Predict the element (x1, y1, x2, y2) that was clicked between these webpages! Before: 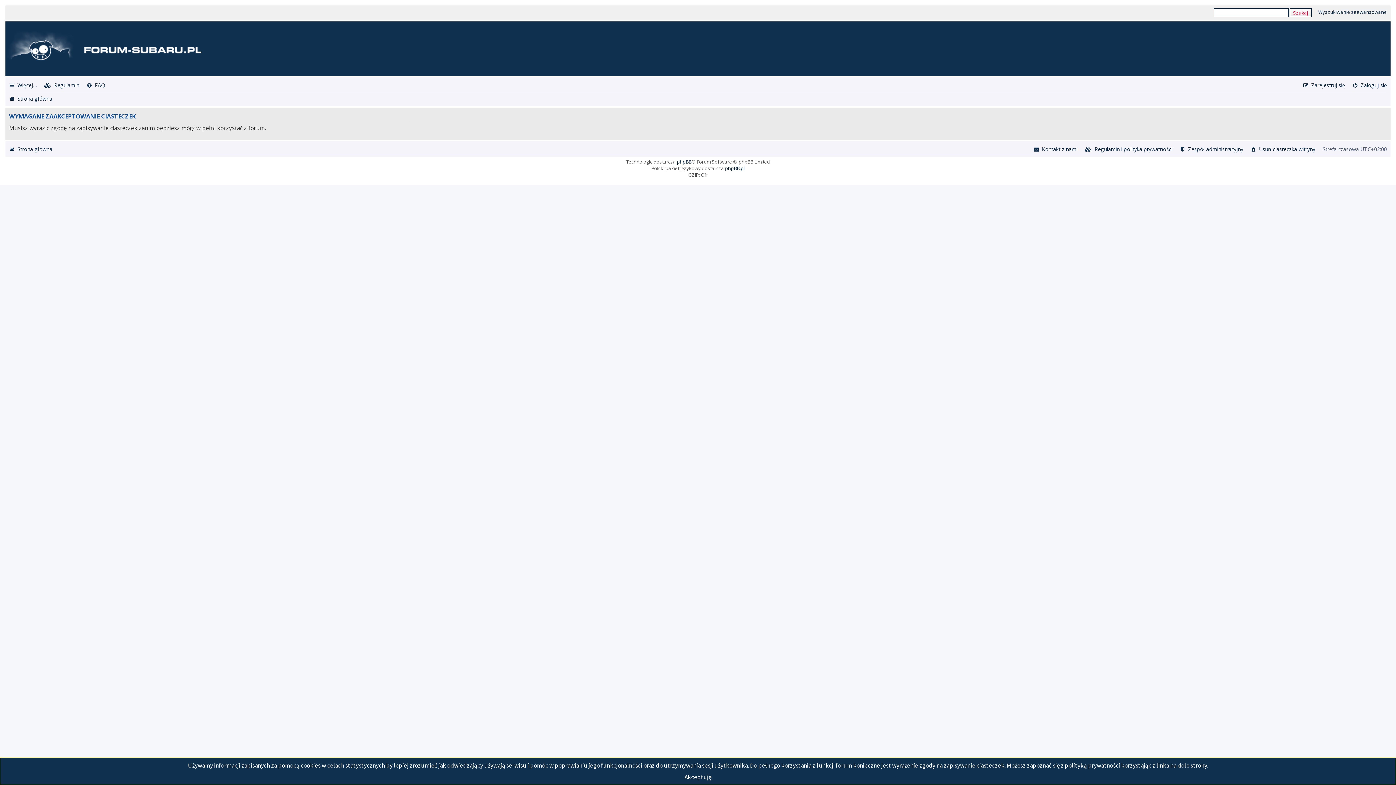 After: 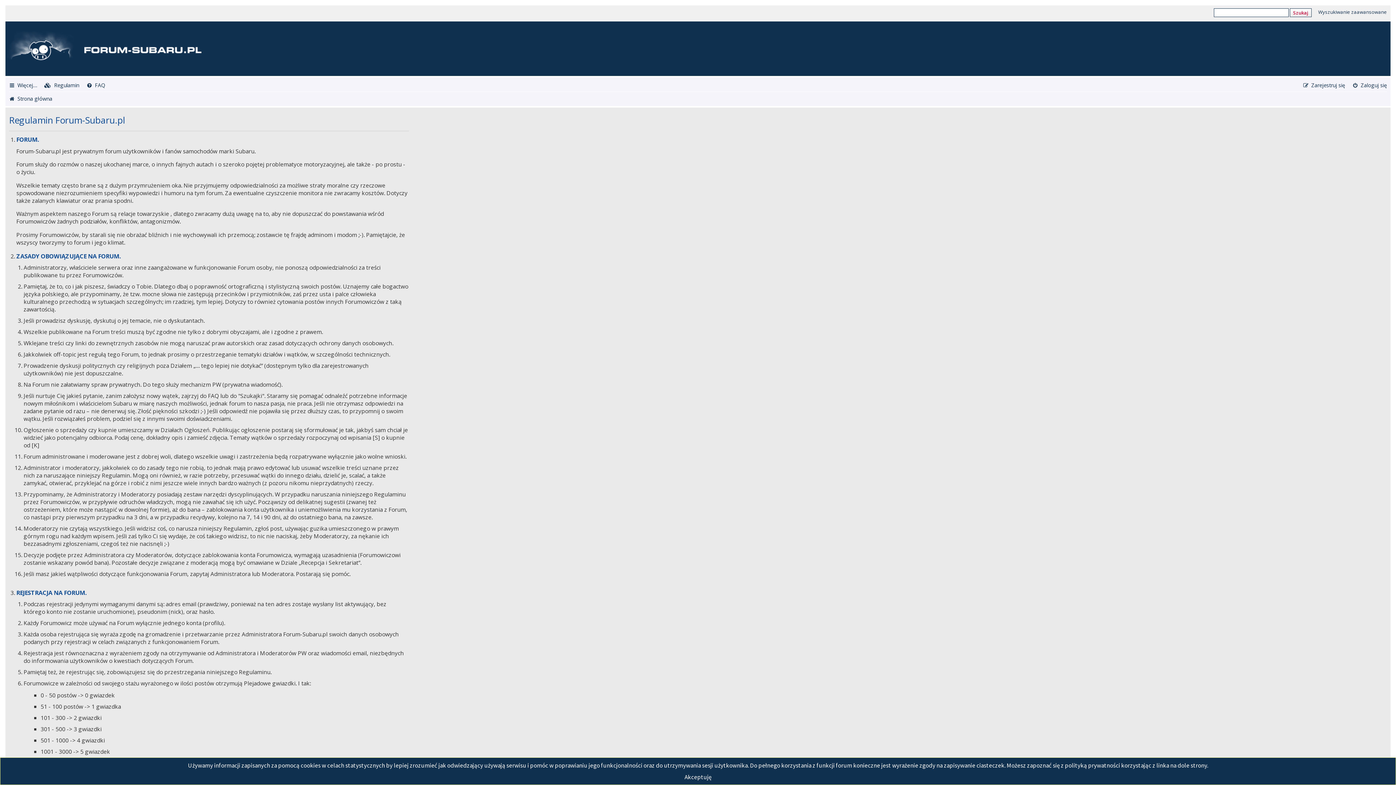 Action: label:  Regulamin i polityka prywatności bbox: (1085, 143, 1172, 154)